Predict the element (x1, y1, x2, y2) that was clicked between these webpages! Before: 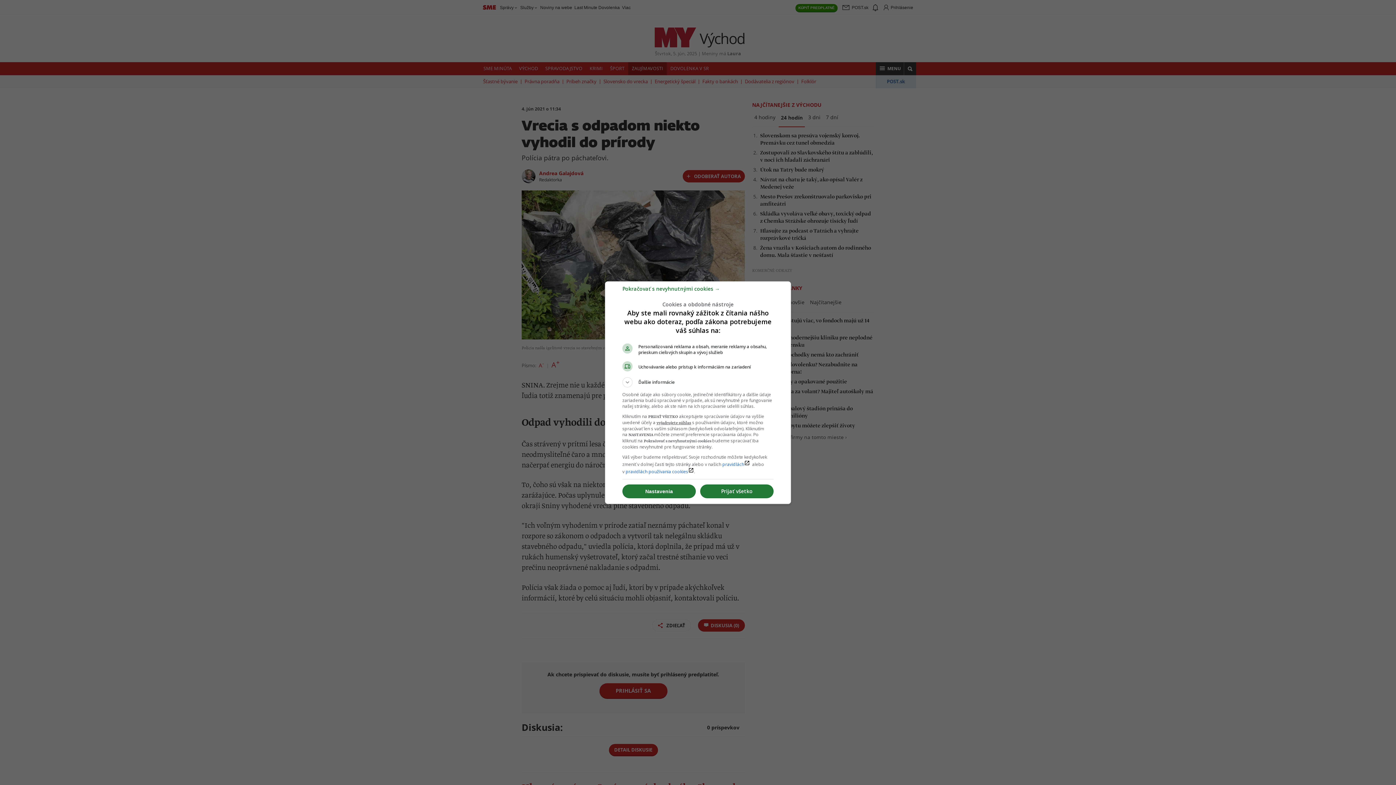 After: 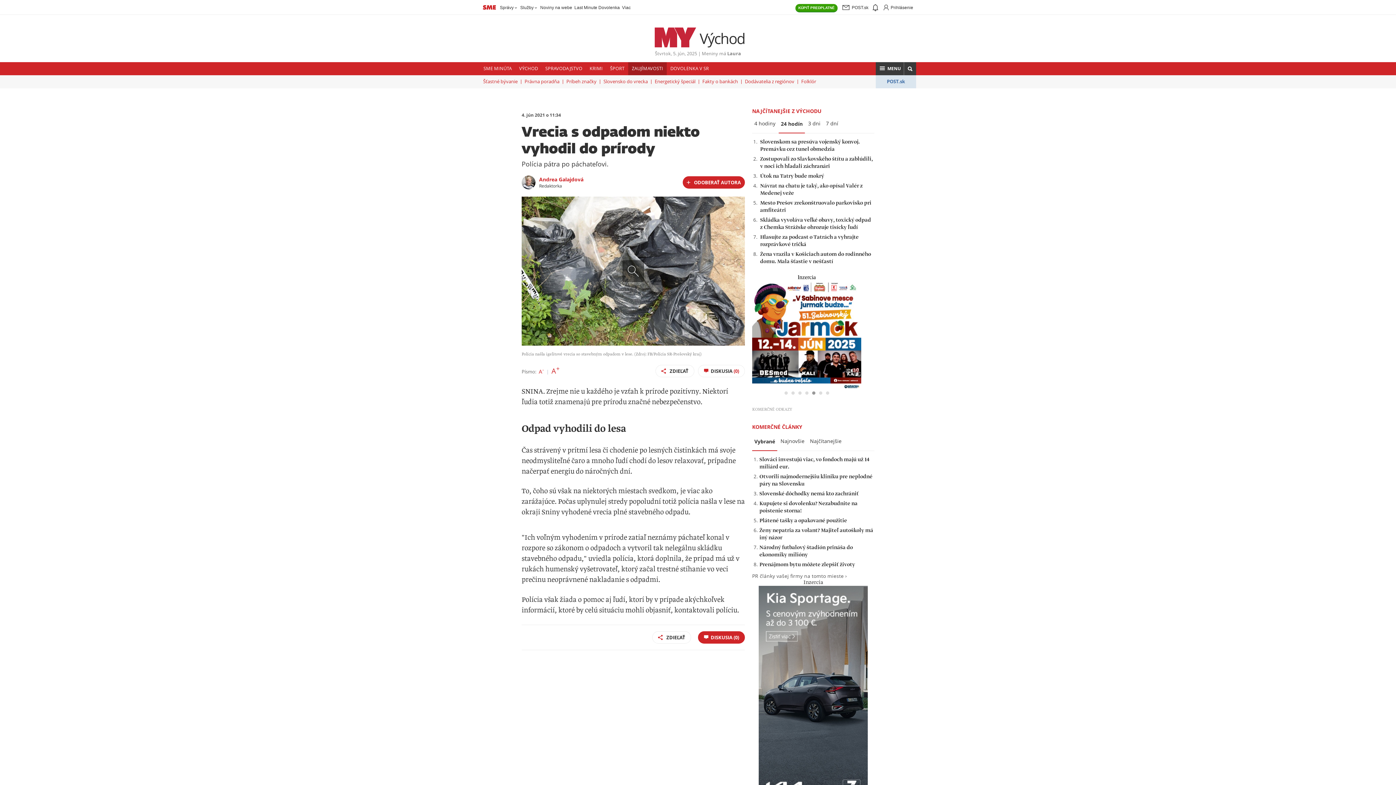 Action: label: Pokračovať s nevyhnutnými cookies → bbox: (622, 288, 720, 295)